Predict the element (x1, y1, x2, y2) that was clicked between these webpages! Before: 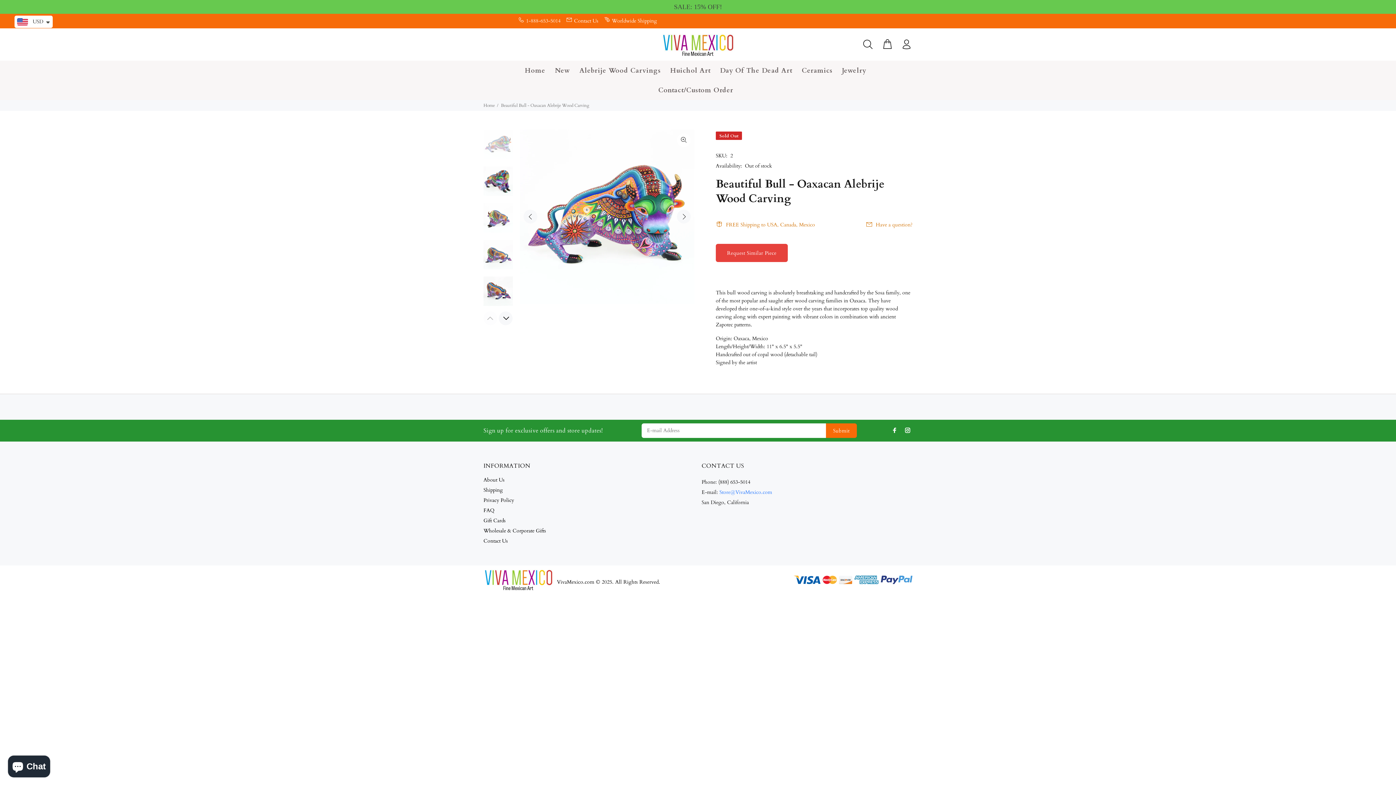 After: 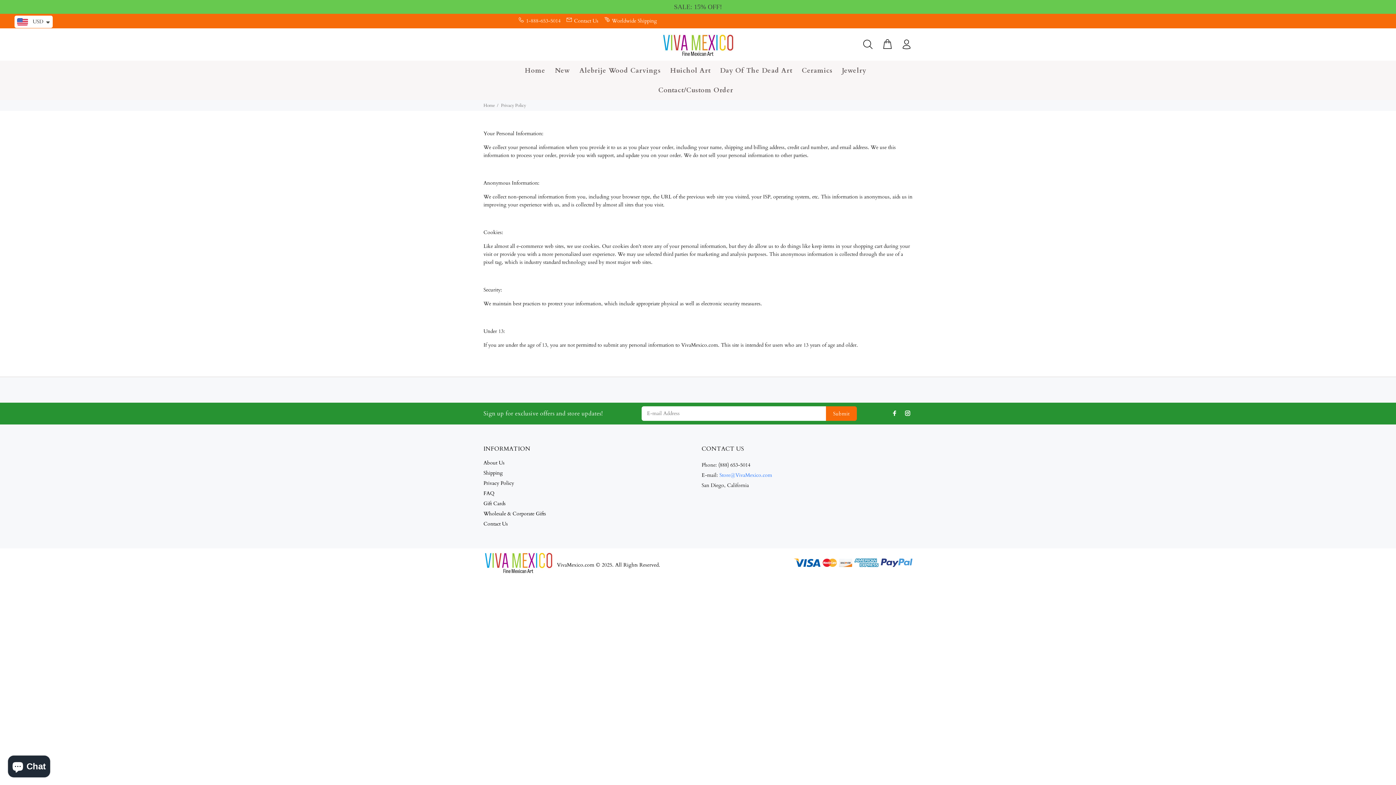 Action: label: Privacy Policy bbox: (483, 495, 514, 505)